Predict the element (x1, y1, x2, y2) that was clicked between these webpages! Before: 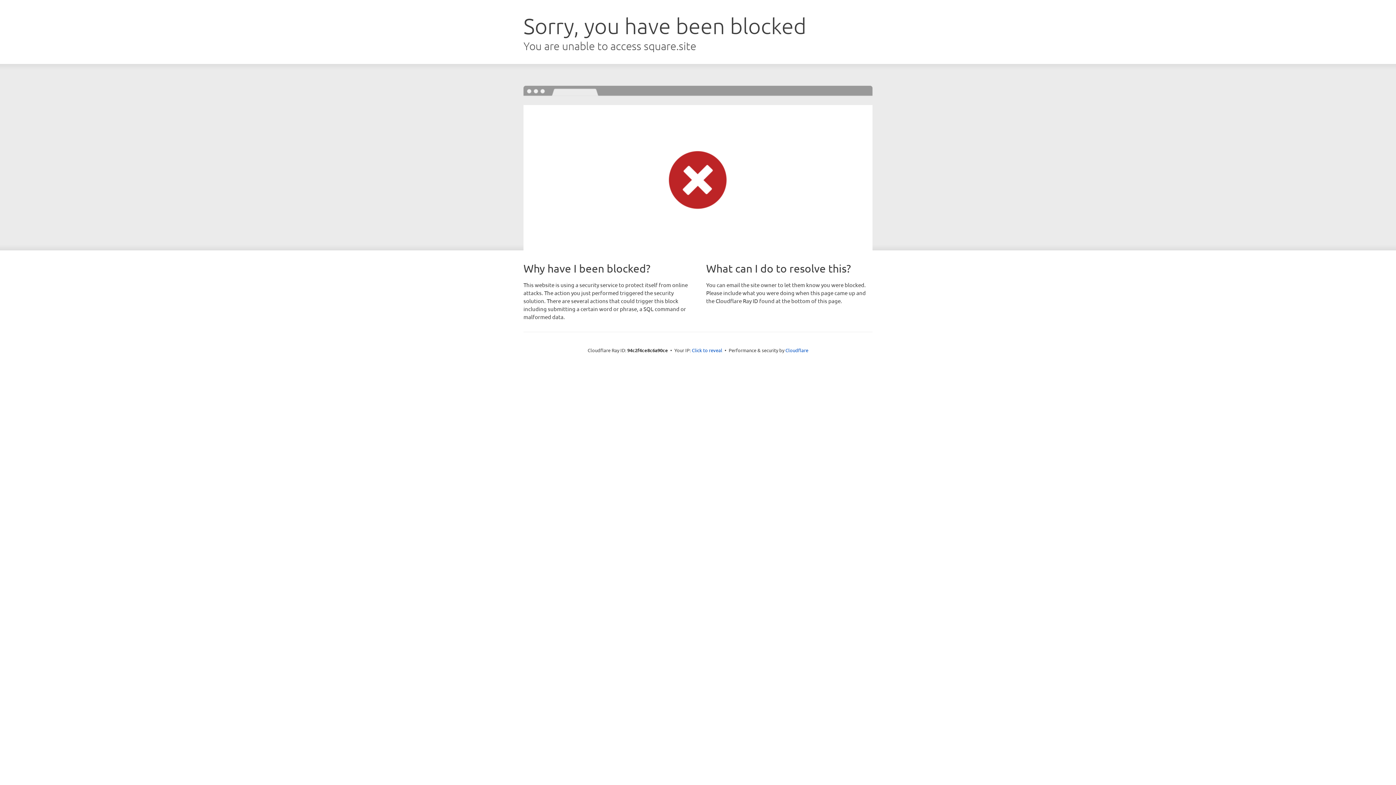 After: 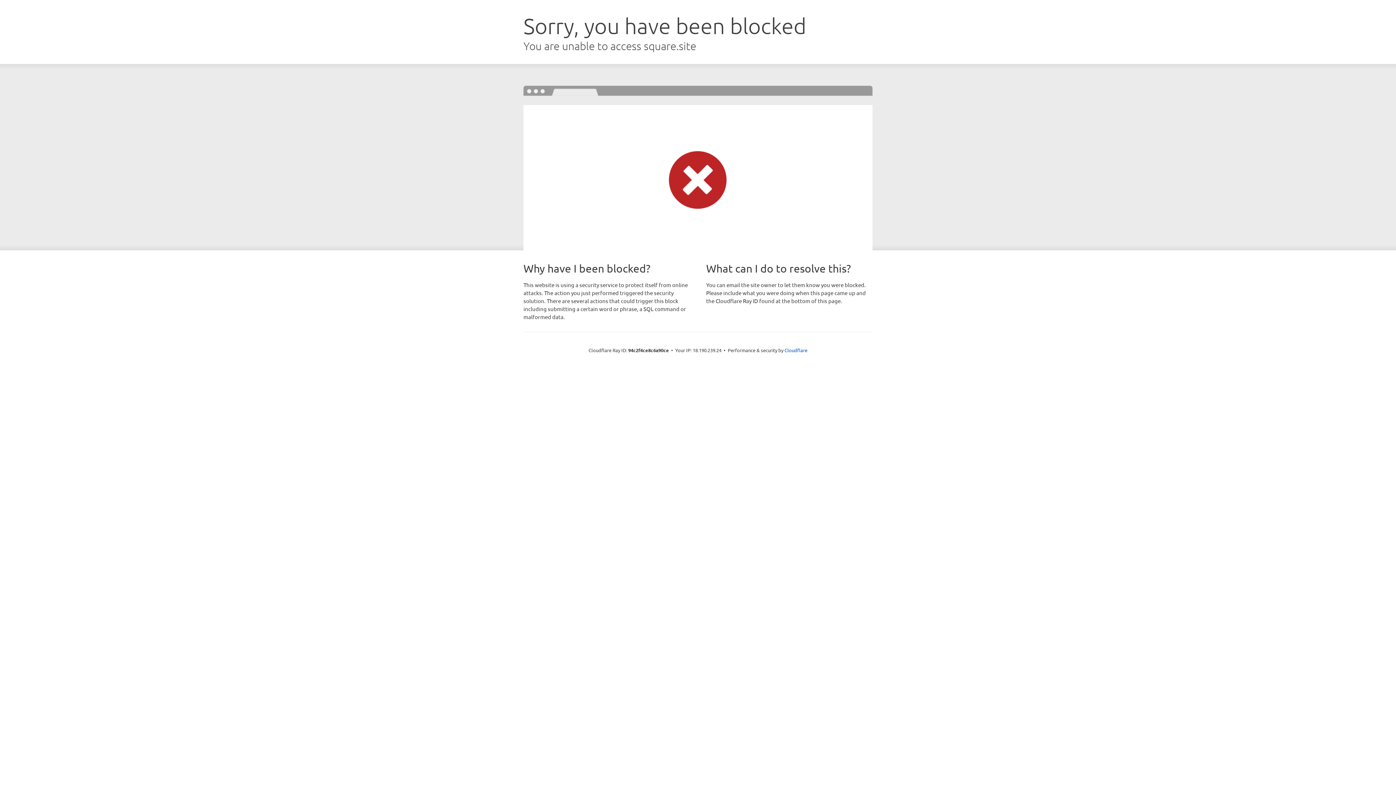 Action: label: Click to reveal bbox: (692, 346, 722, 353)